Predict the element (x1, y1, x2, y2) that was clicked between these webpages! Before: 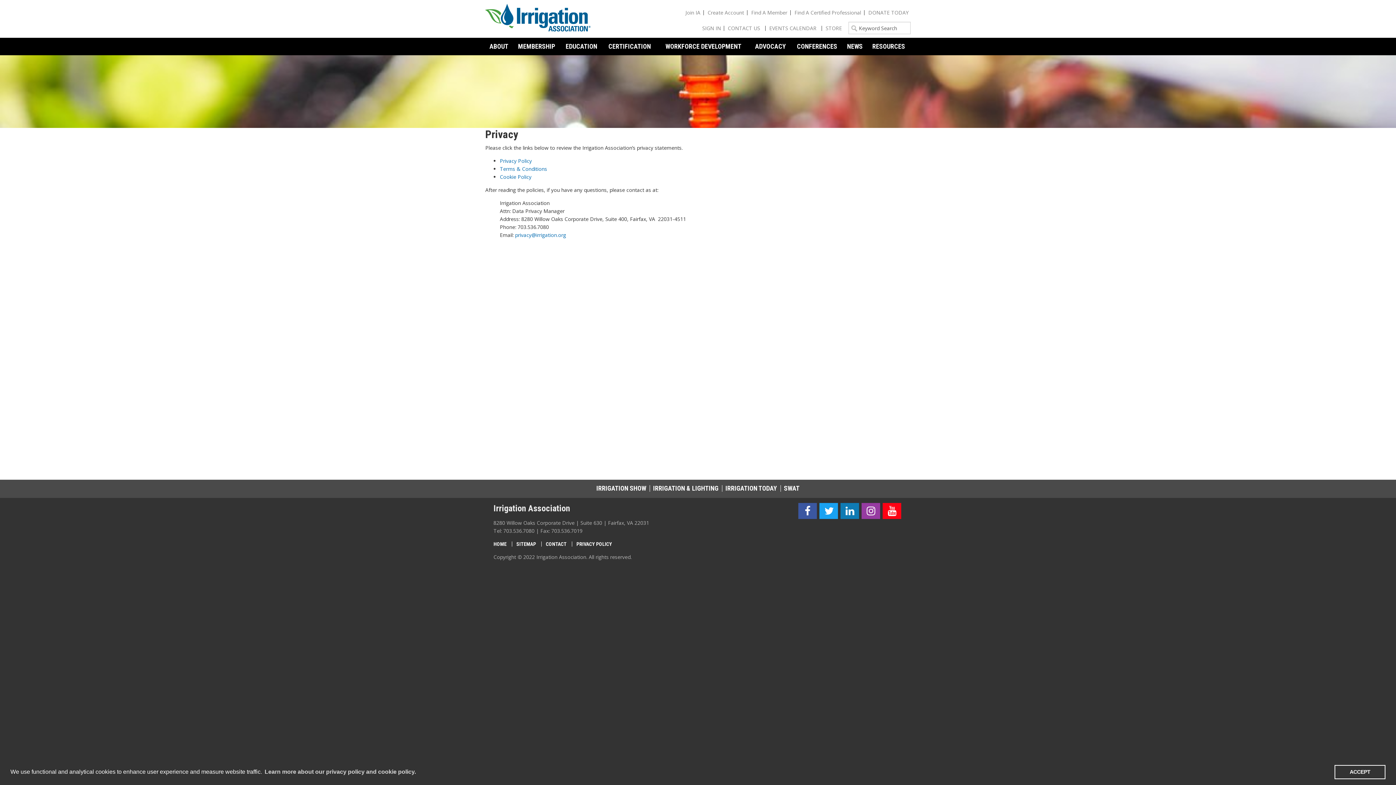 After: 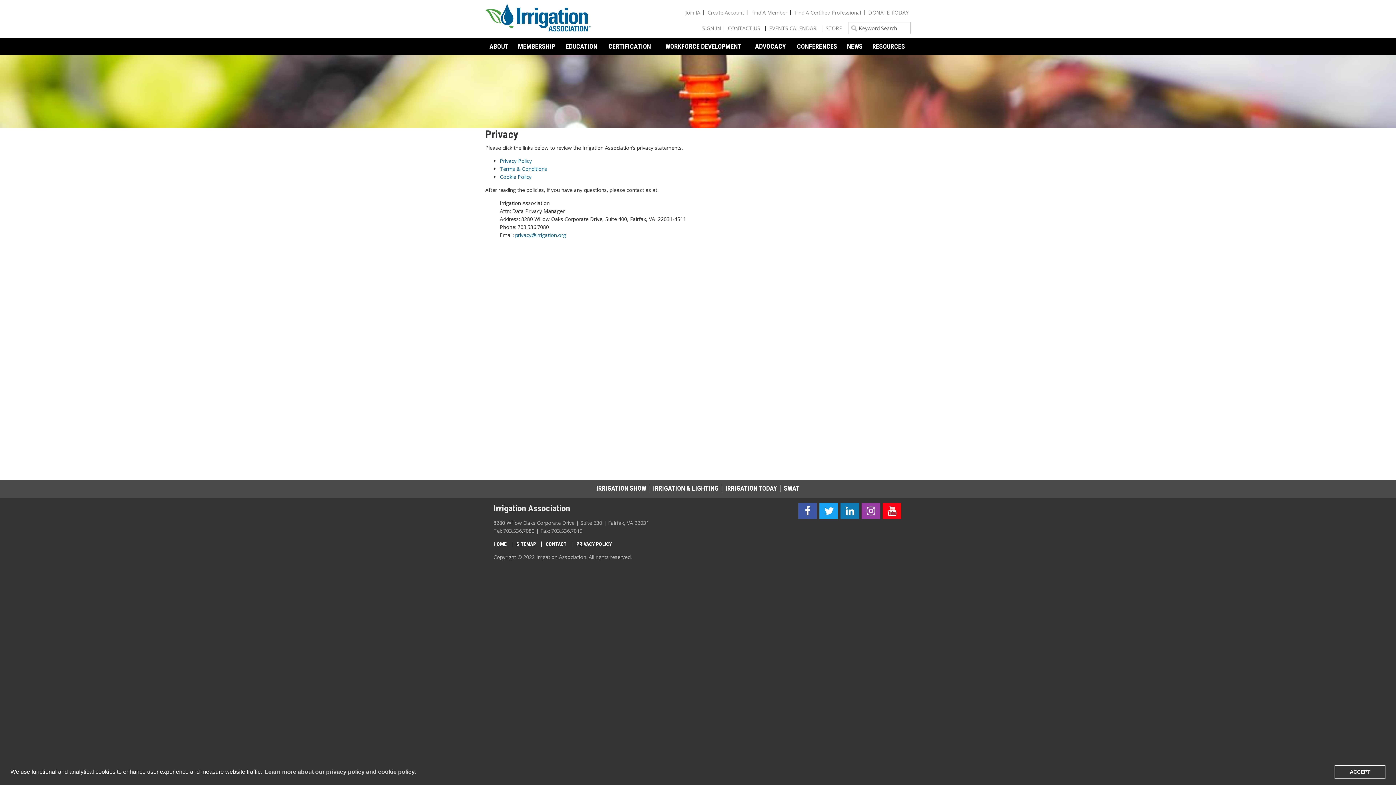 Action: bbox: (571, 541, 617, 546) label: PRIVACY POLICY